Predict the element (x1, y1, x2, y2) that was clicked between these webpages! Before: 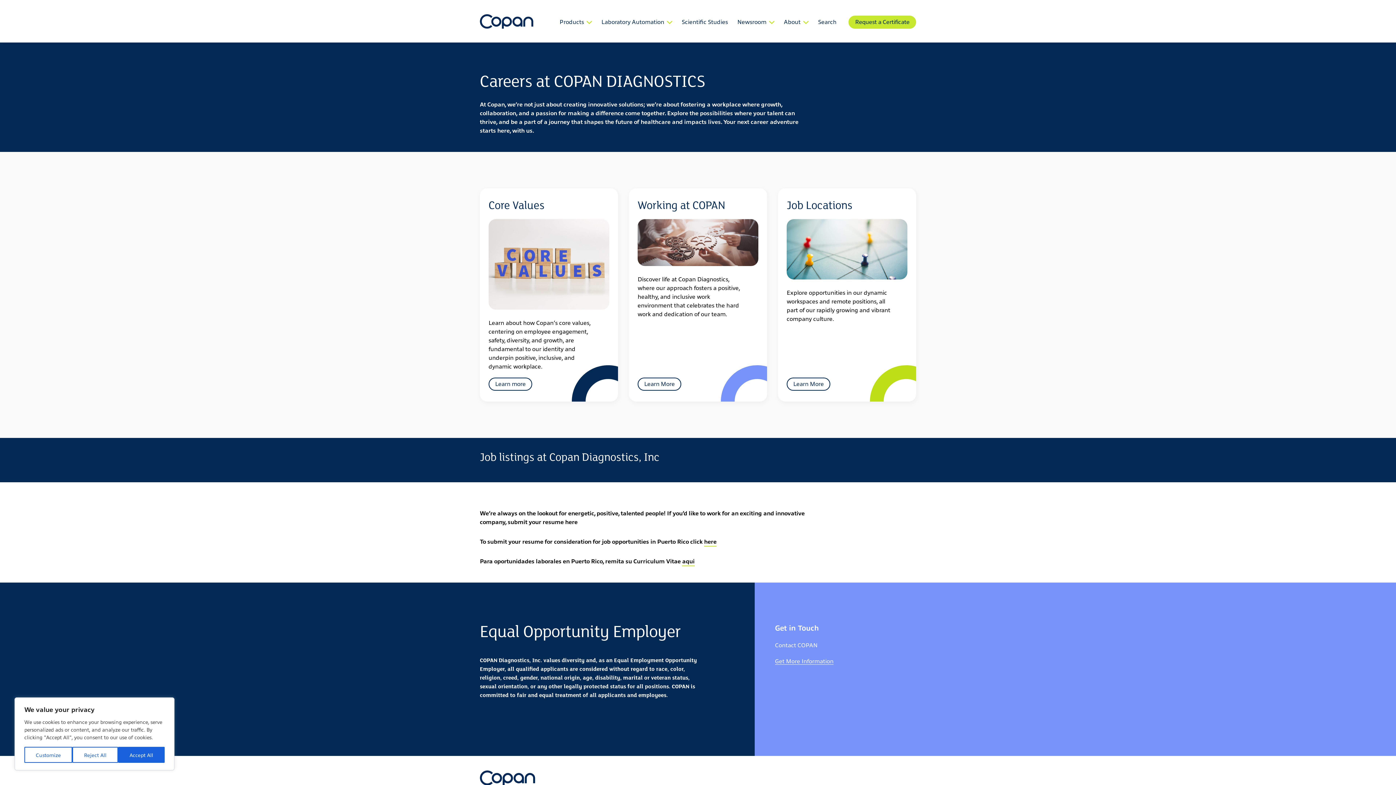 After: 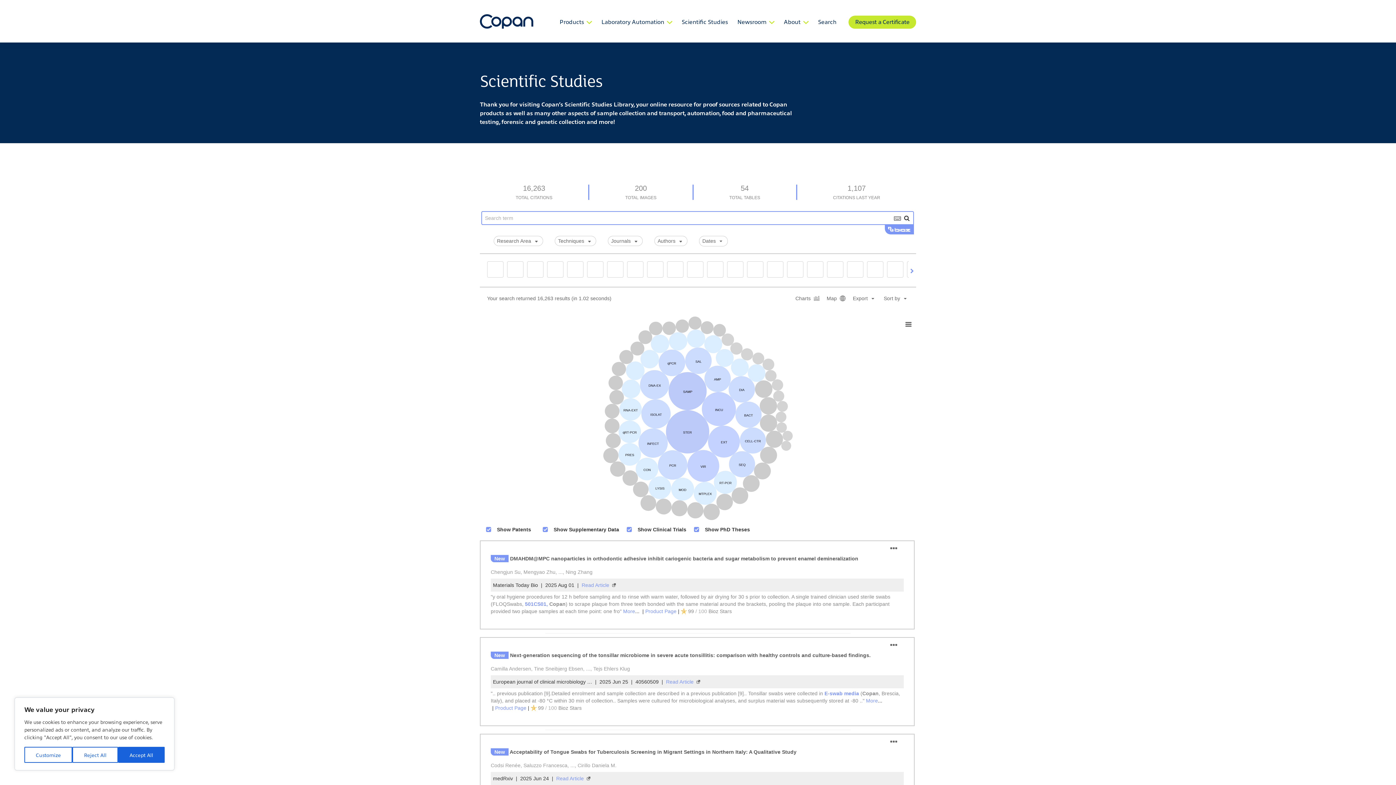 Action: label: Scientific Studies bbox: (677, 14, 732, 28)